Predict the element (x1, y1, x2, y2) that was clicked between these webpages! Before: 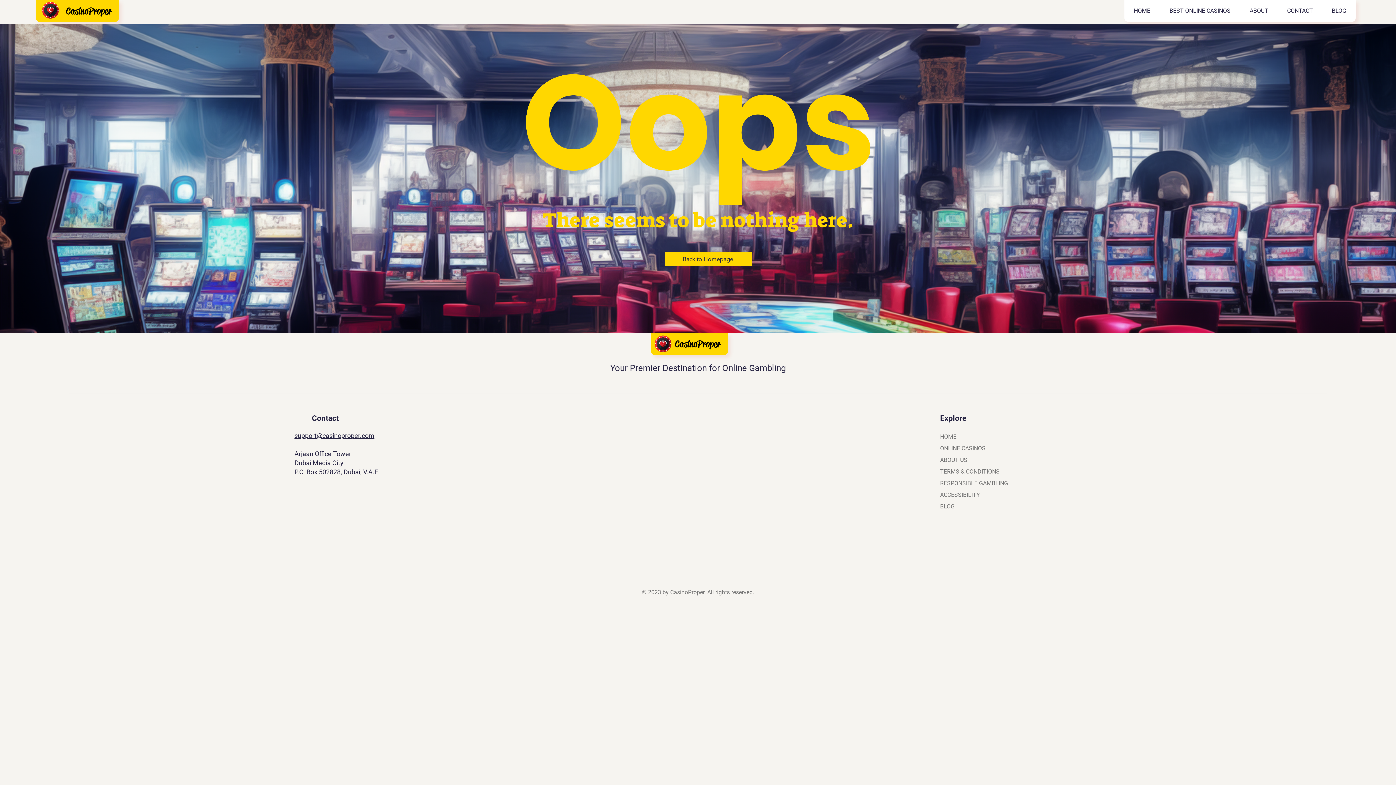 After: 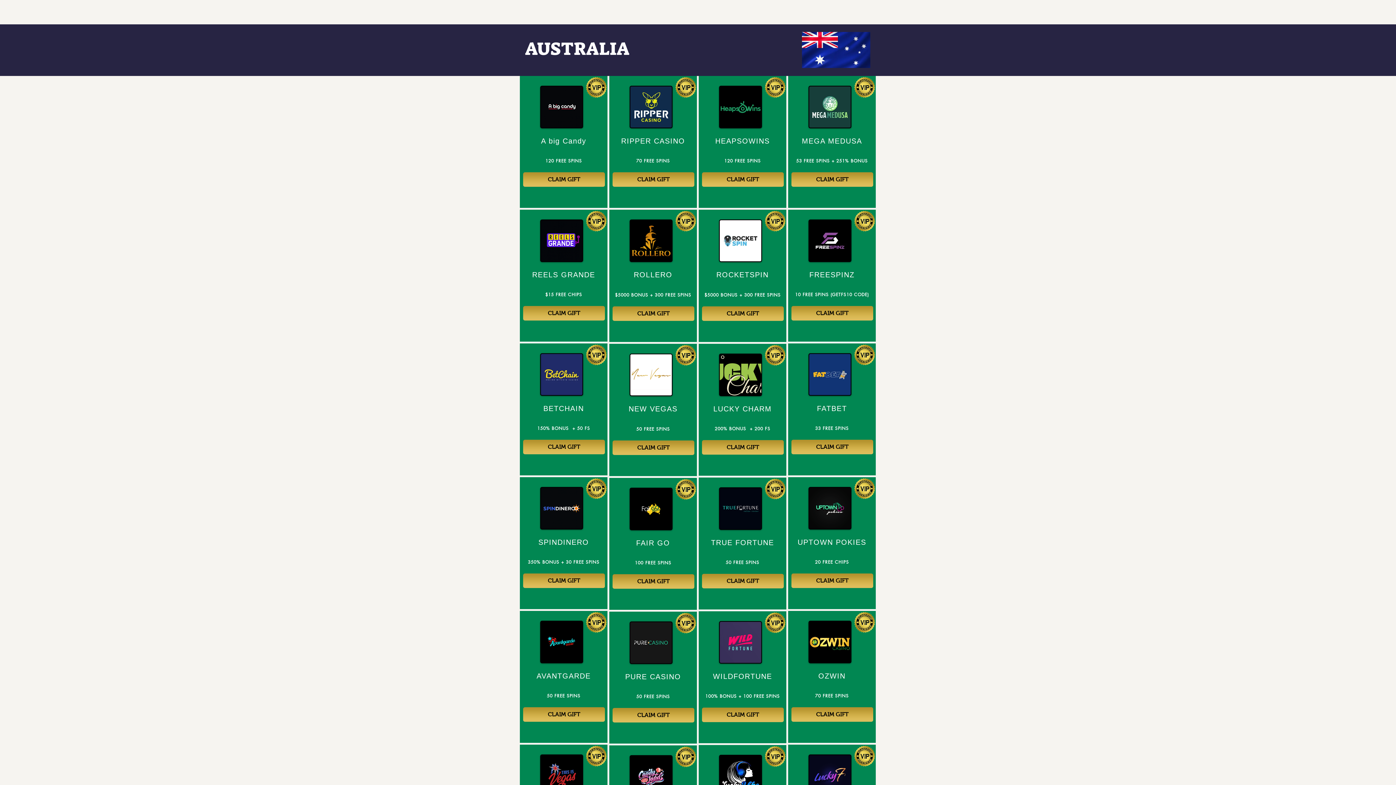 Action: label: ONLINE CASINOS bbox: (940, 445, 985, 452)